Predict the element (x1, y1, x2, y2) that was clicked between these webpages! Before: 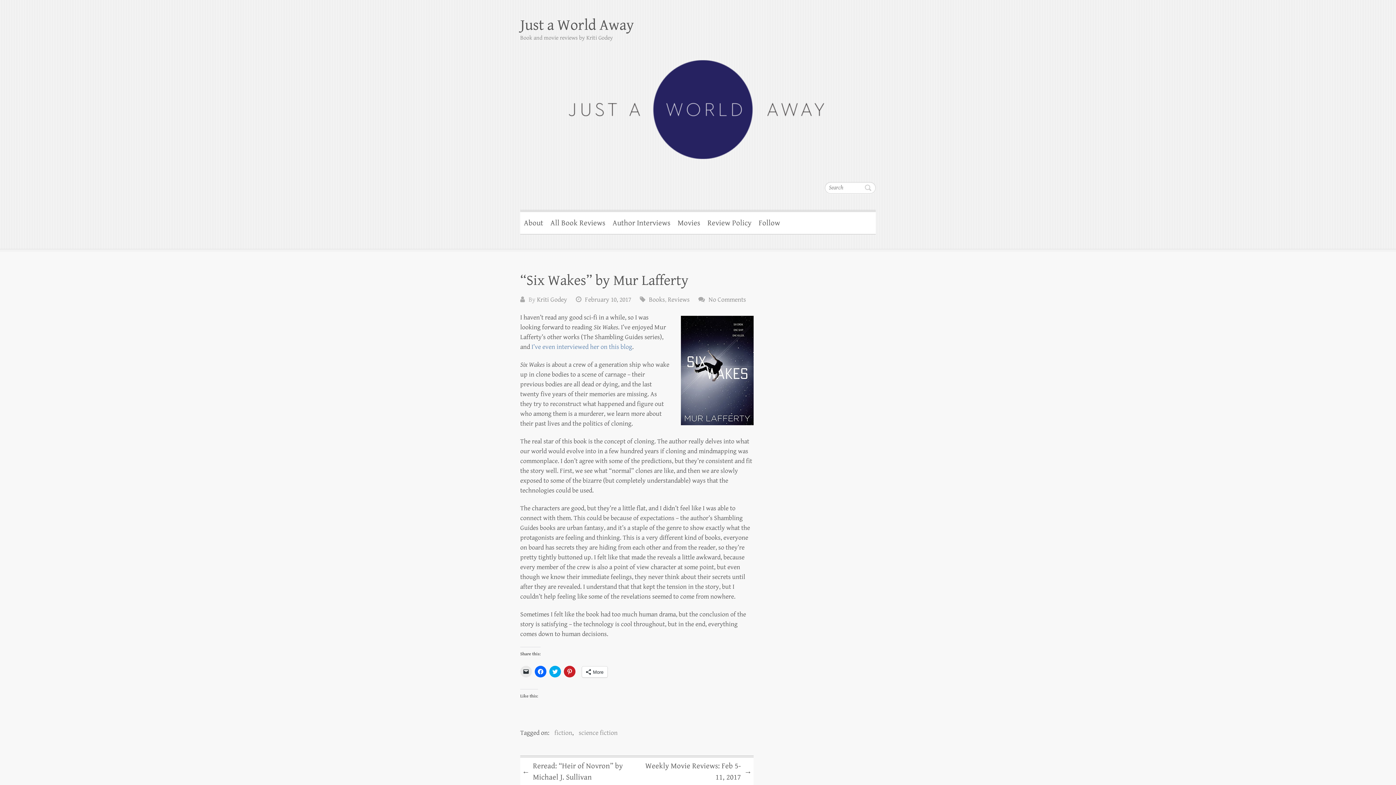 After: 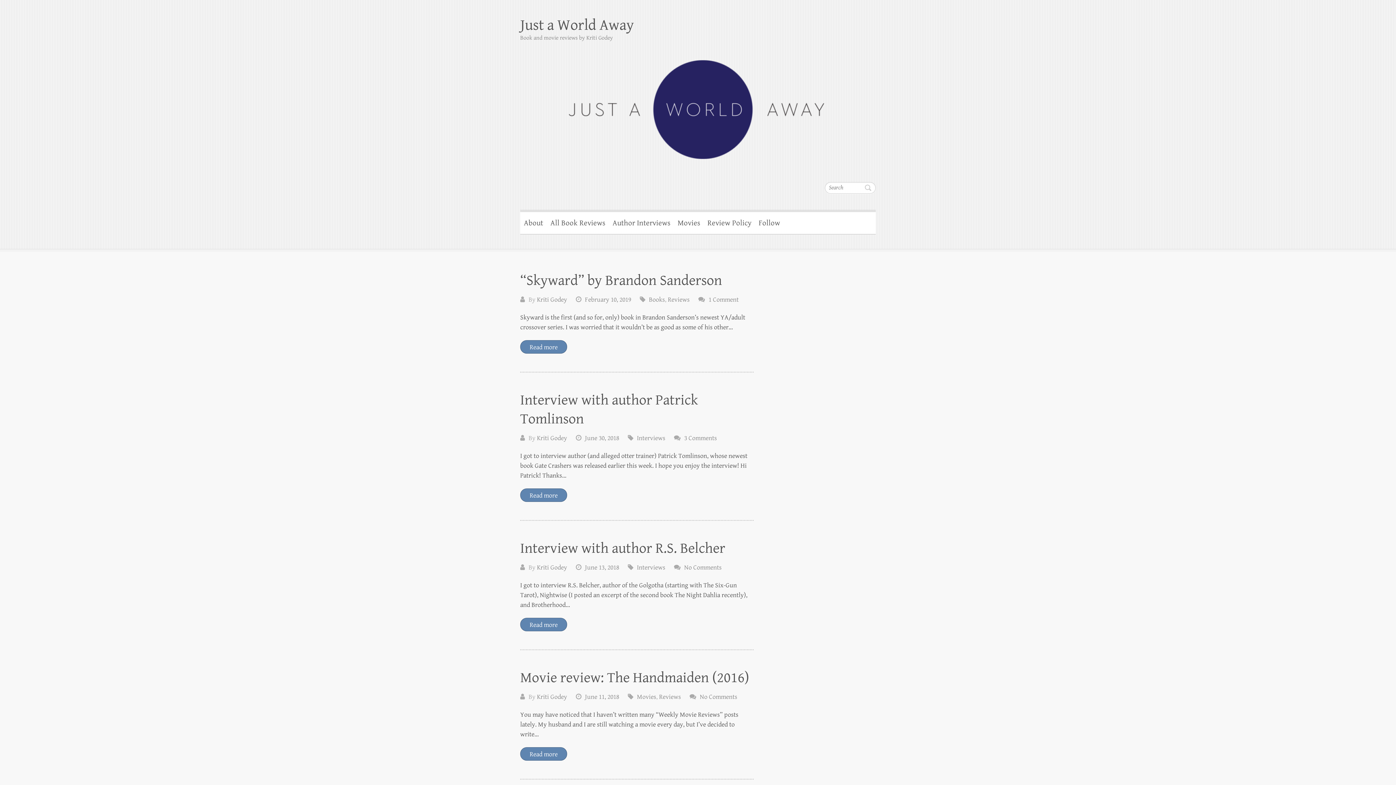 Action: bbox: (520, 42, 876, 167)